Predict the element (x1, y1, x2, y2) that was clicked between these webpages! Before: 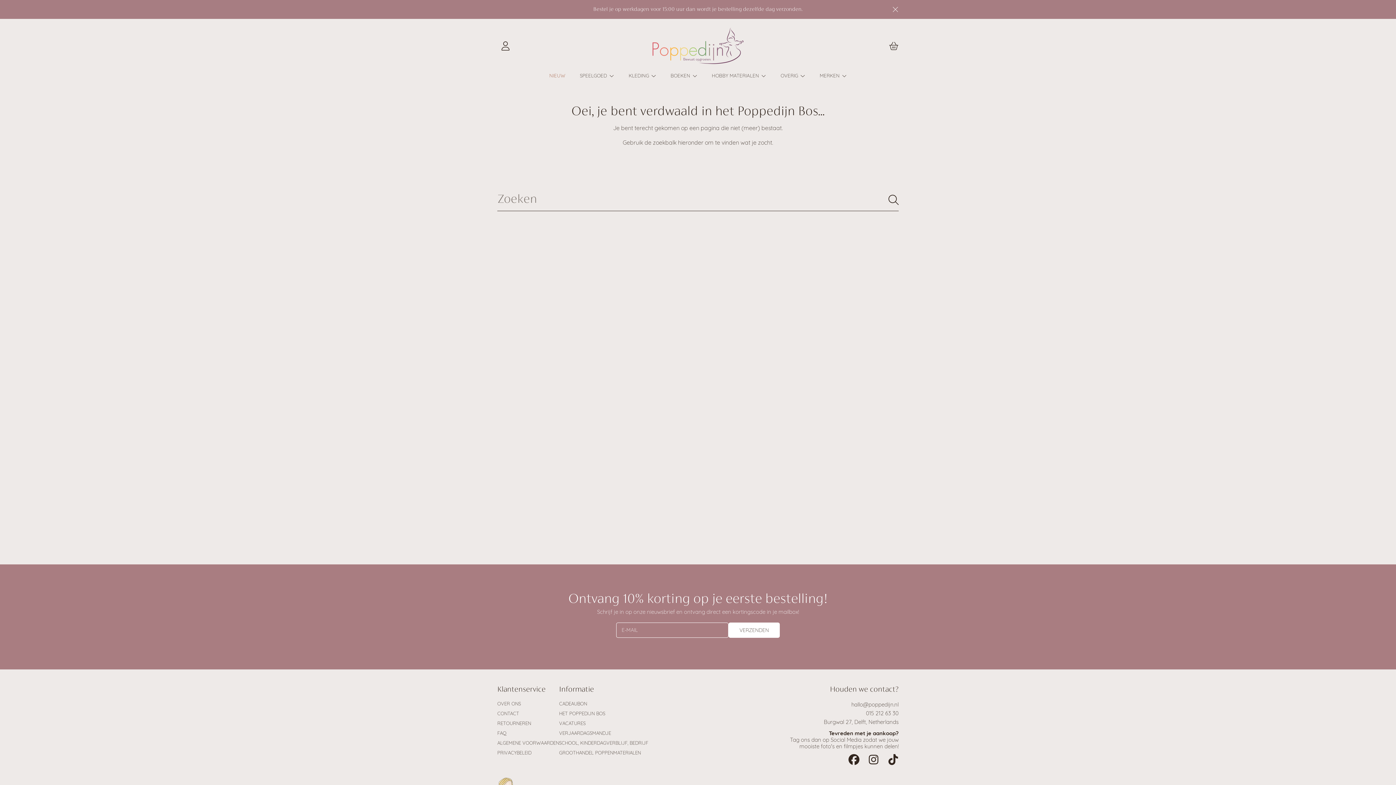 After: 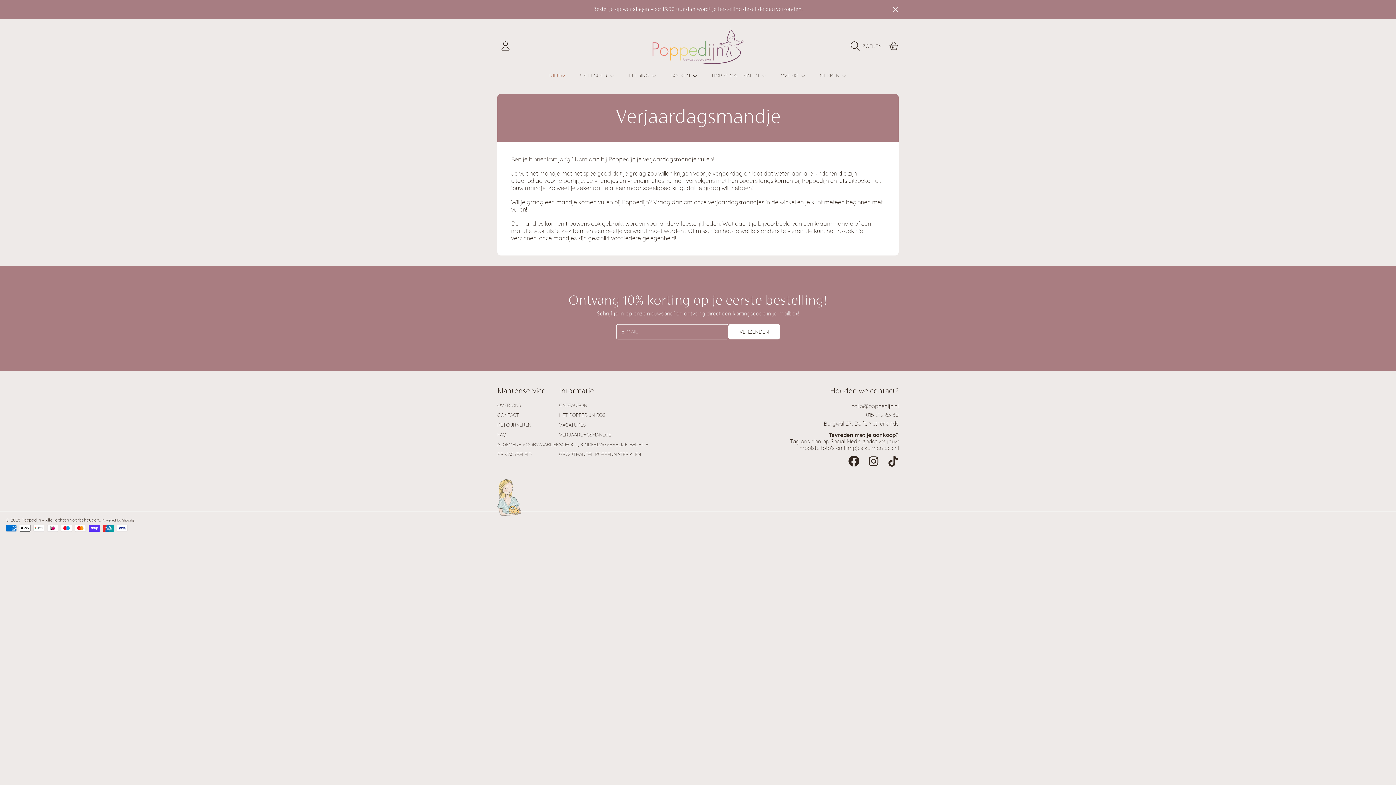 Action: bbox: (559, 730, 611, 736) label: VERJAARDAGSMANDJE